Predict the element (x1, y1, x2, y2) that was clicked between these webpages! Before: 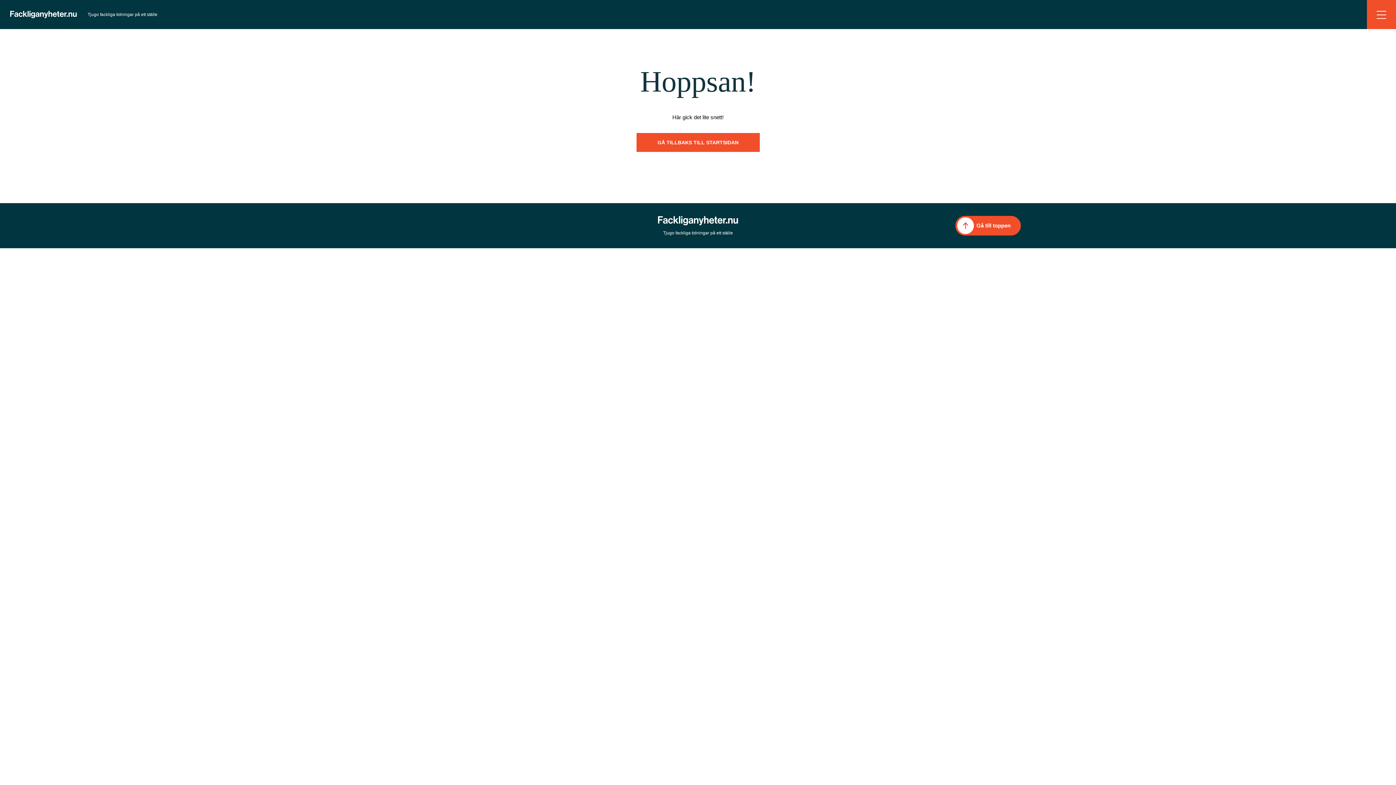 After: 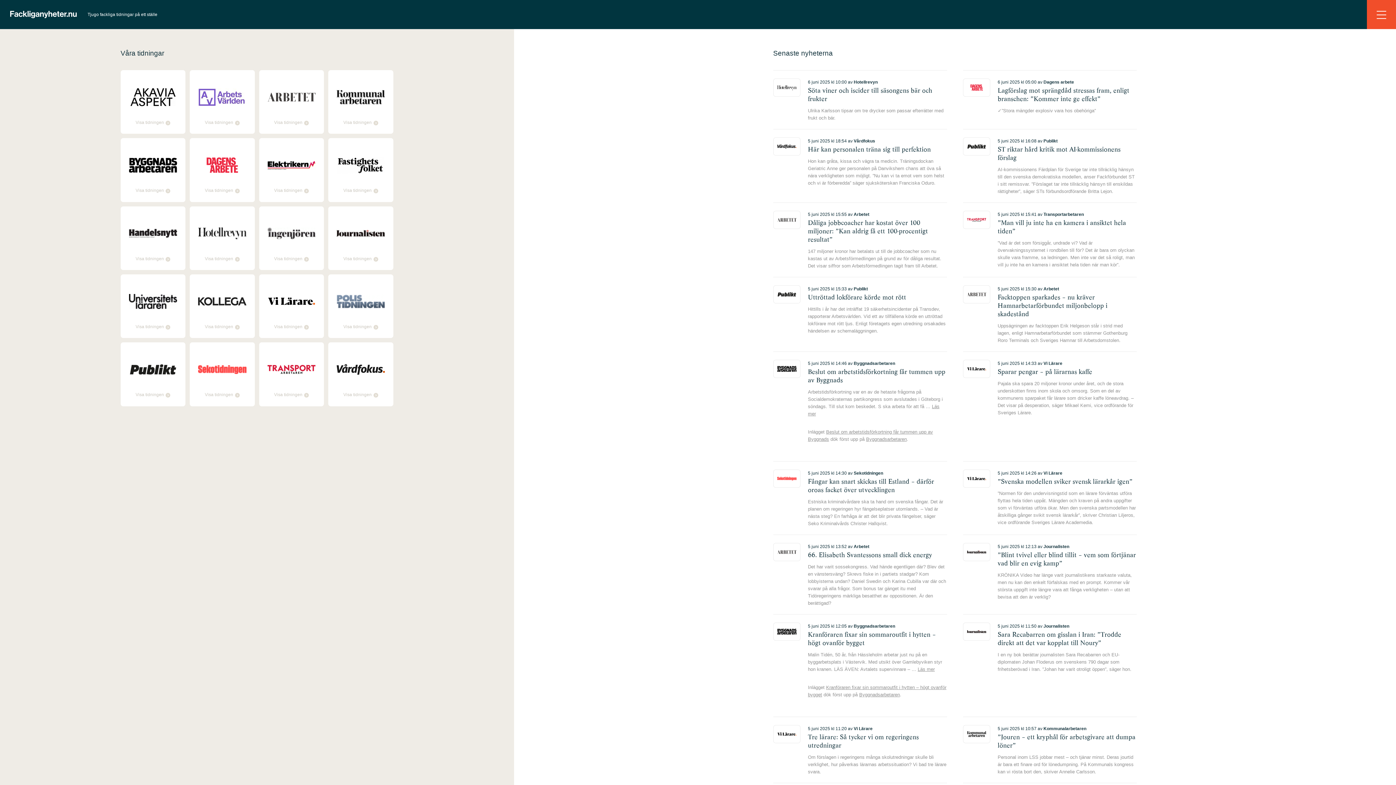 Action: bbox: (658, 228, 738, 230)